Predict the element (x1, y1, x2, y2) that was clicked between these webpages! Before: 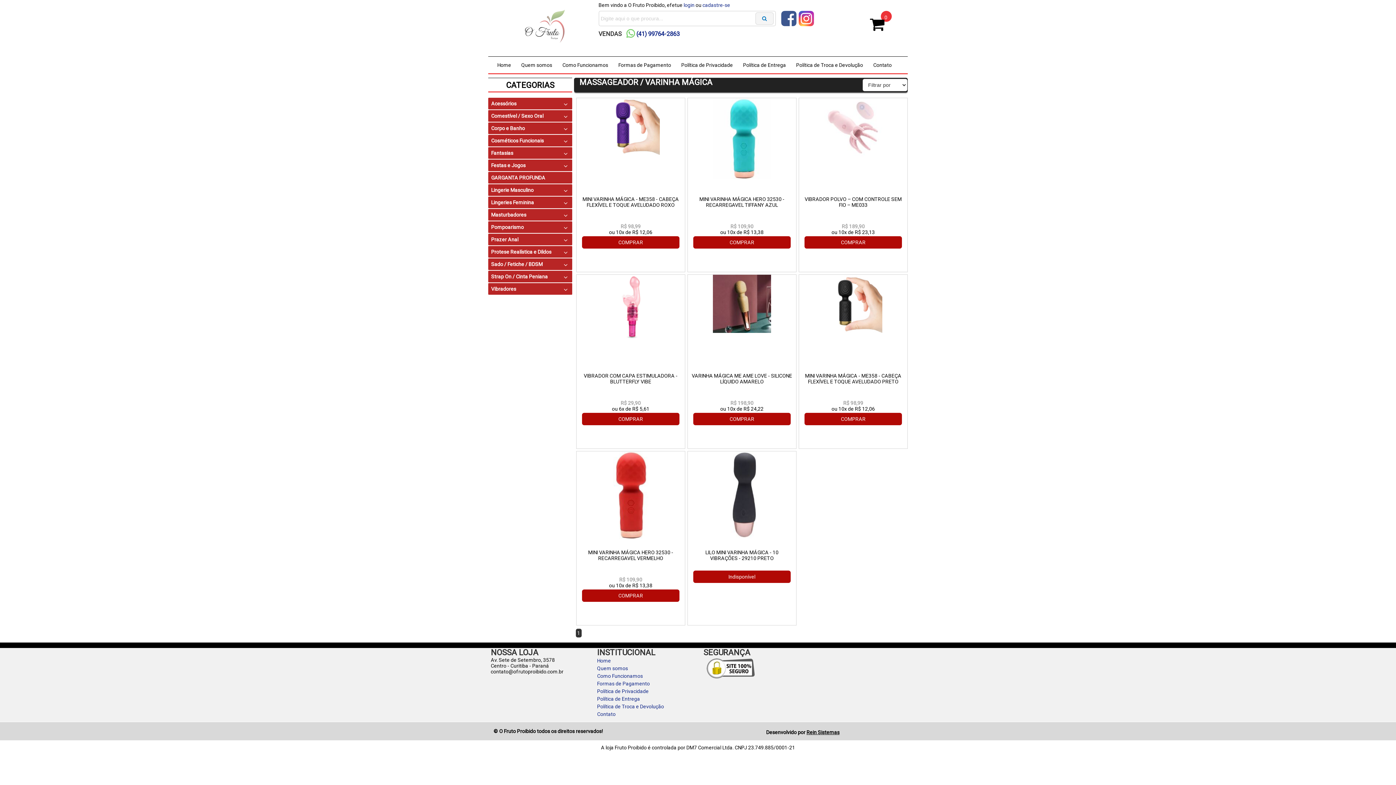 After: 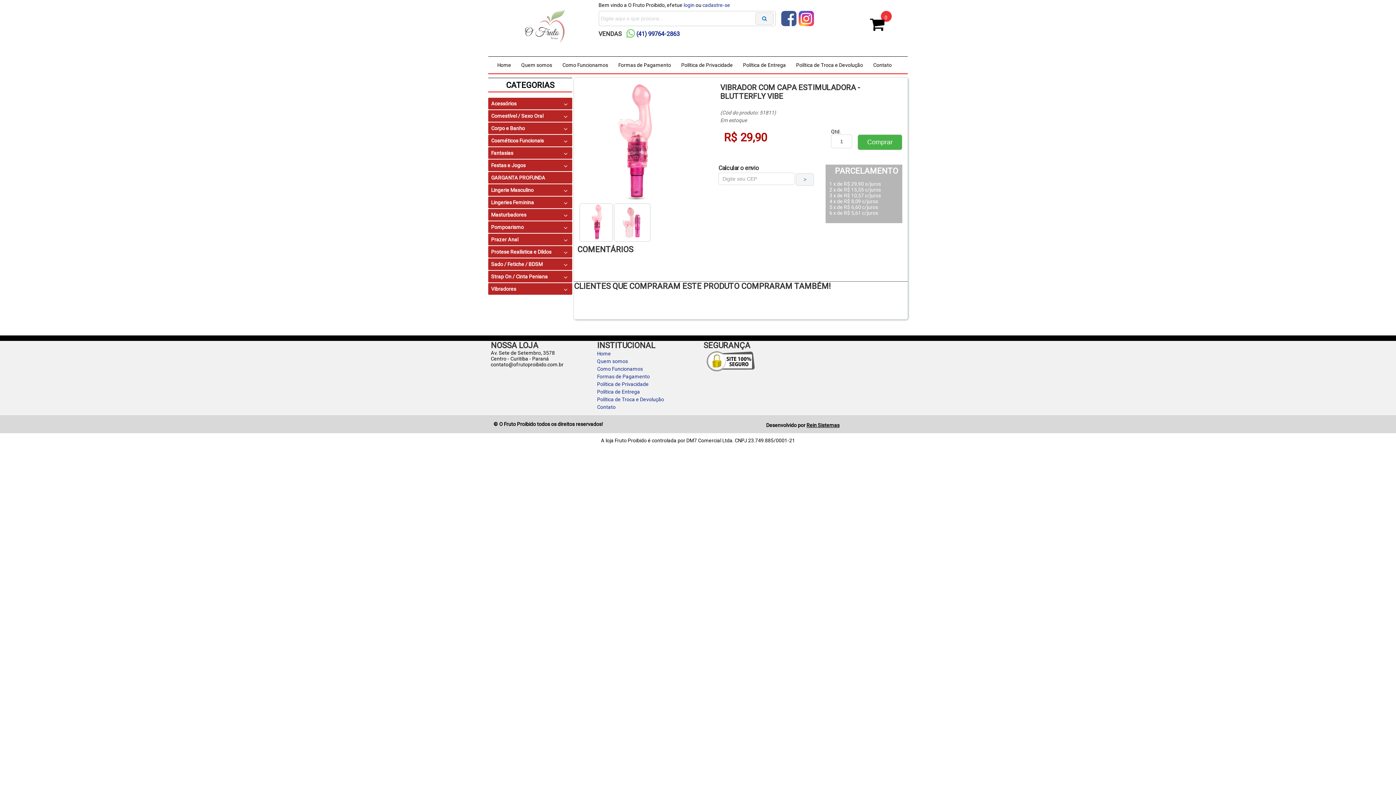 Action: bbox: (576, 274, 685, 339)